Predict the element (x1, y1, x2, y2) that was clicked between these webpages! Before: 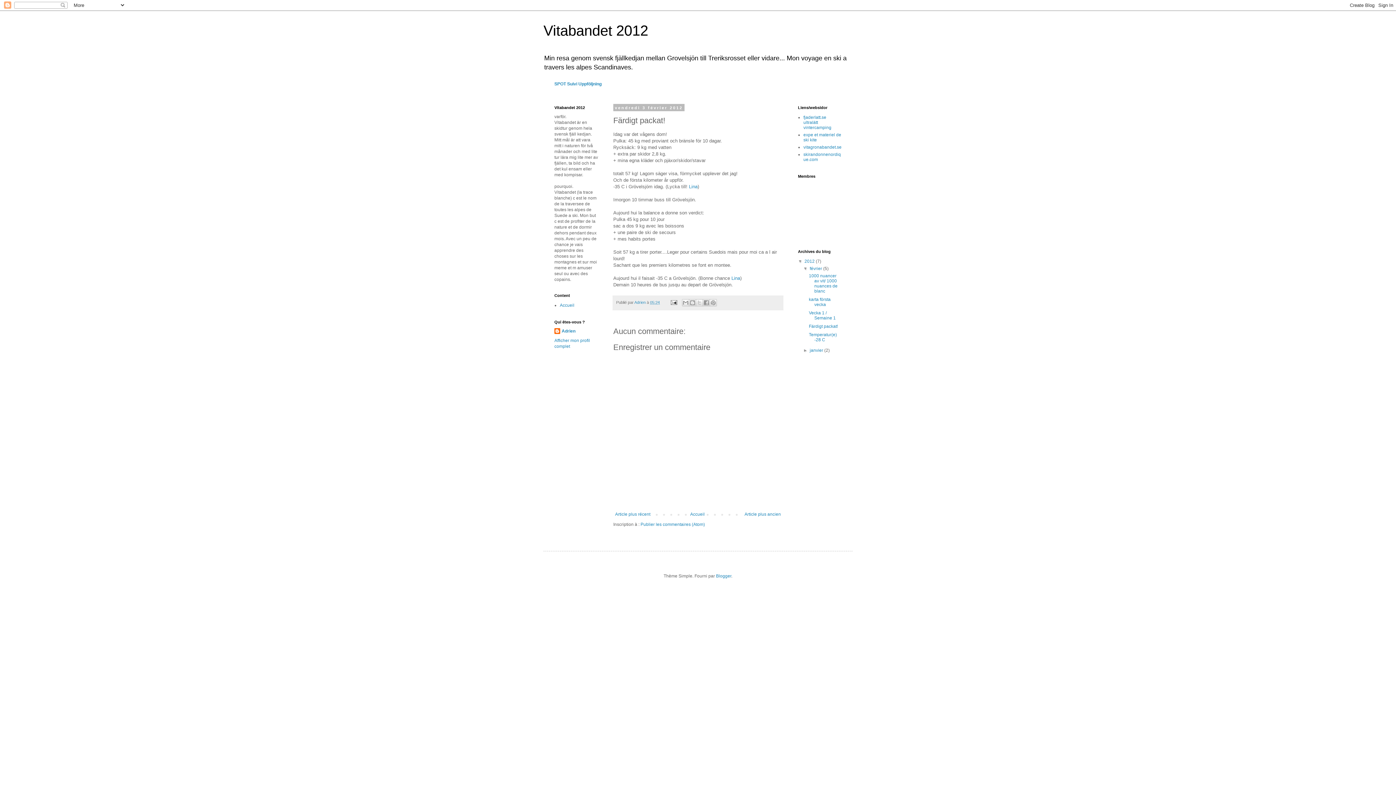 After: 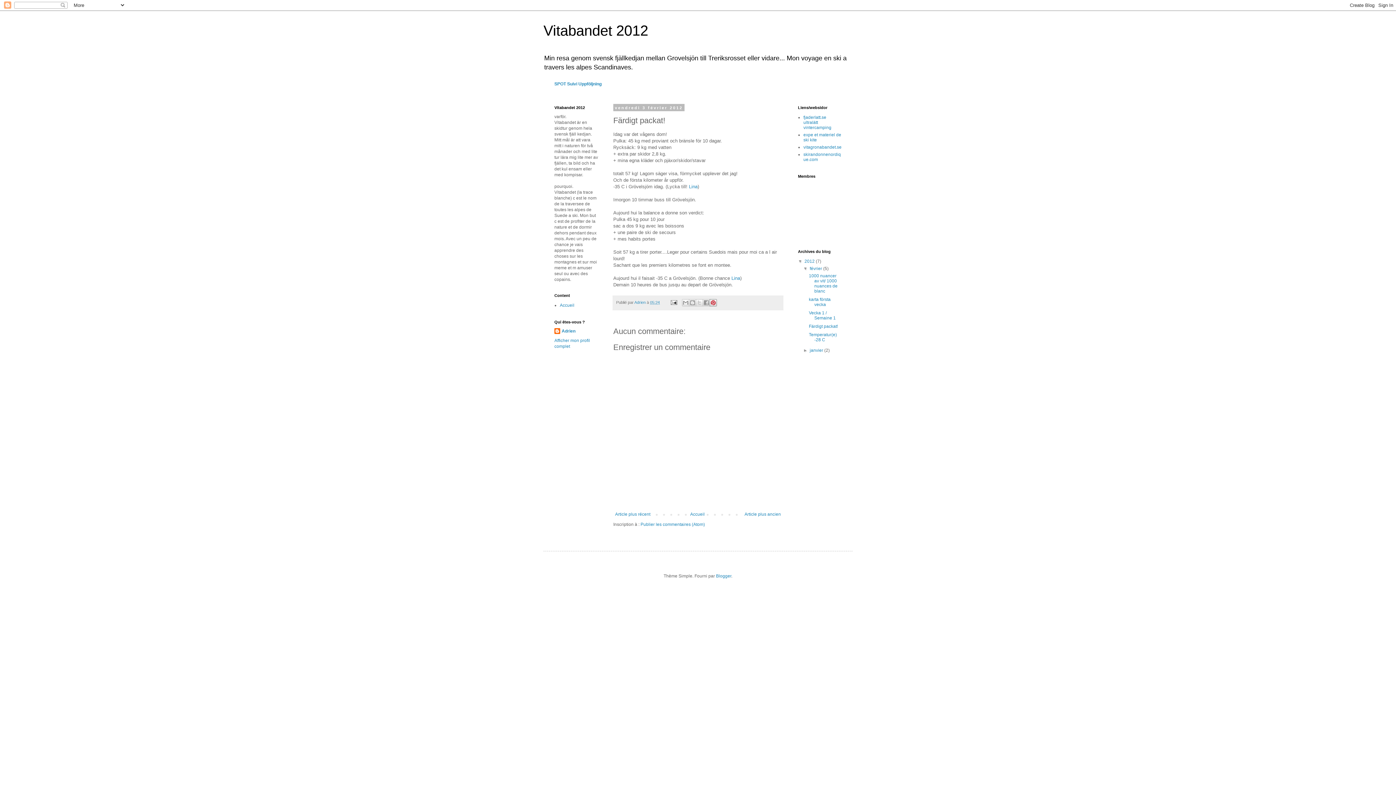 Action: label: Partager sur Pinterest bbox: (709, 299, 717, 306)